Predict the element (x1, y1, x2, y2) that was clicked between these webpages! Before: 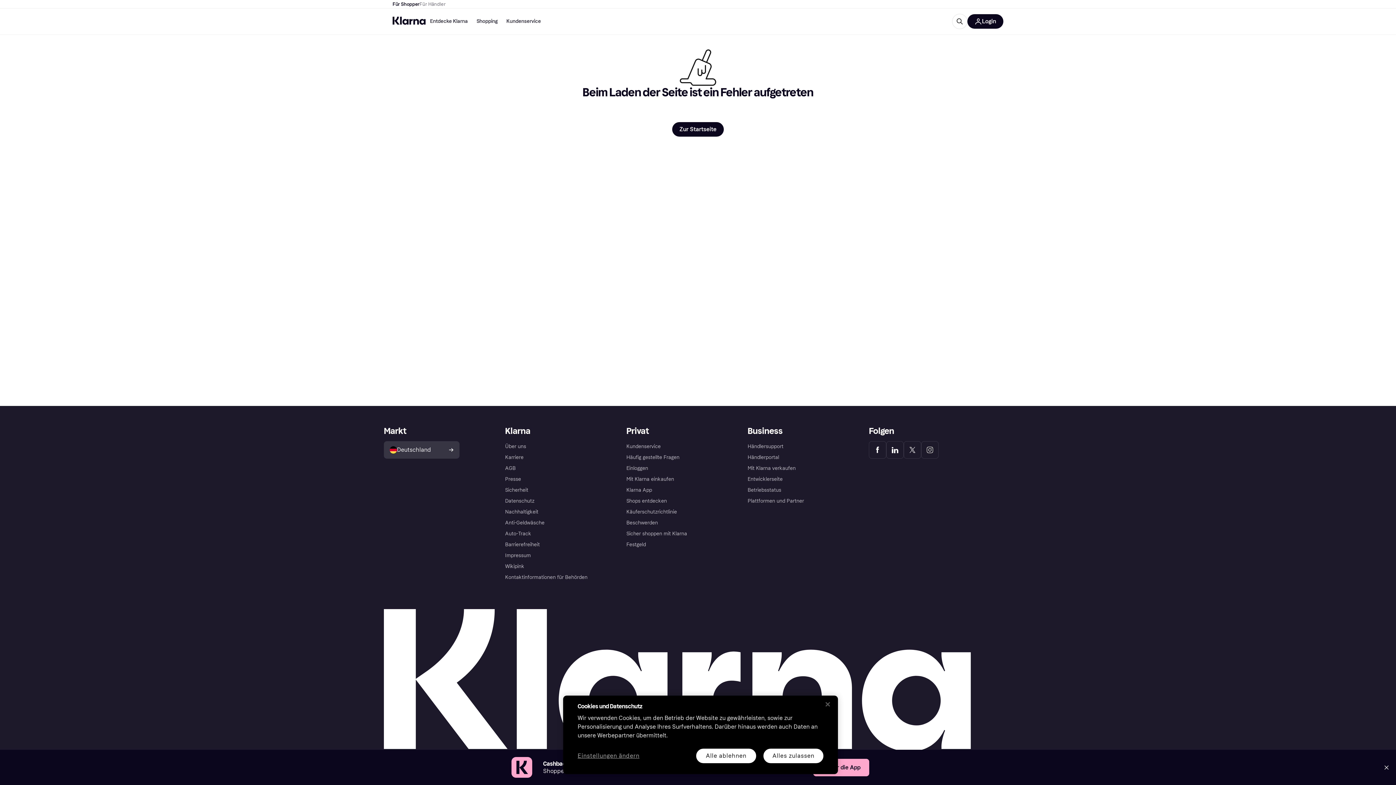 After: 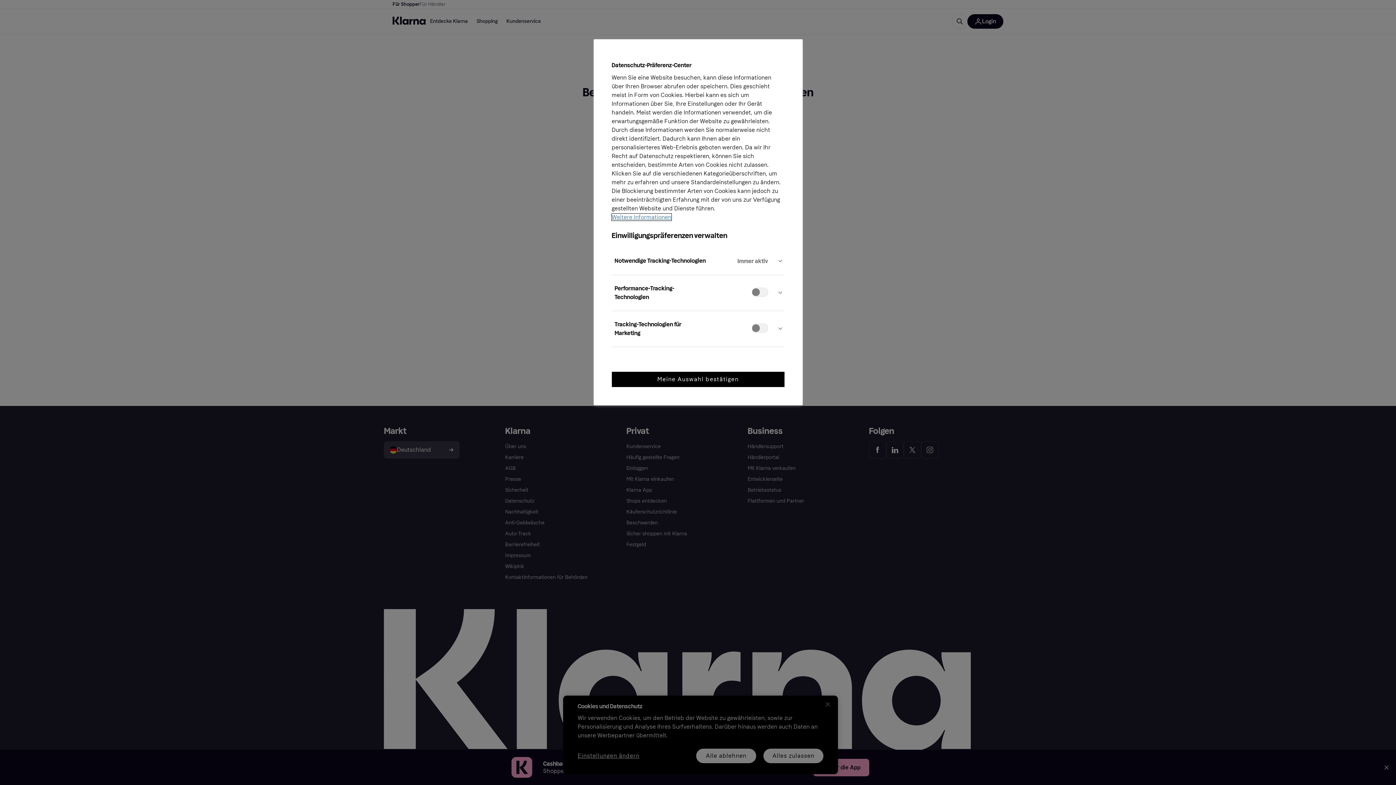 Action: bbox: (577, 751, 639, 760) label: Einstellungen ändern